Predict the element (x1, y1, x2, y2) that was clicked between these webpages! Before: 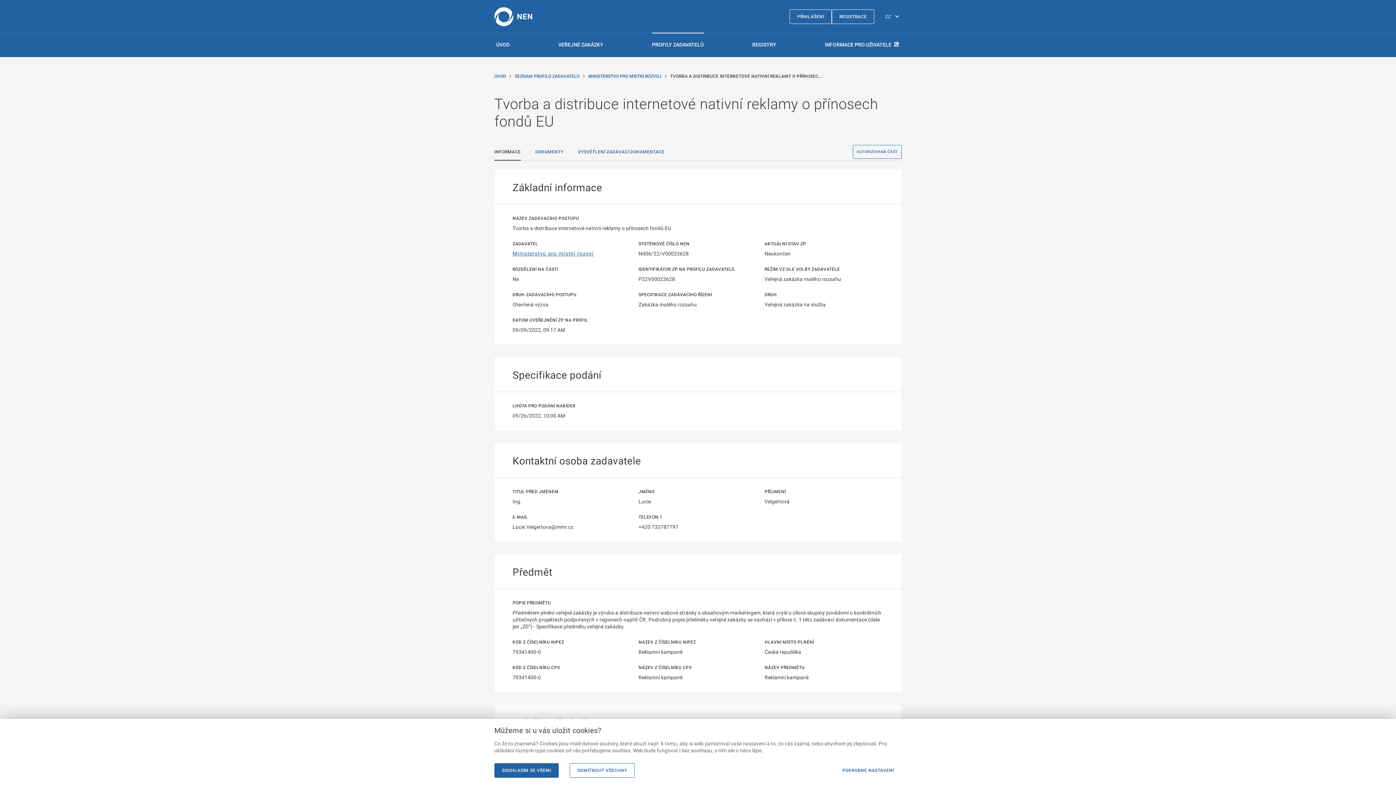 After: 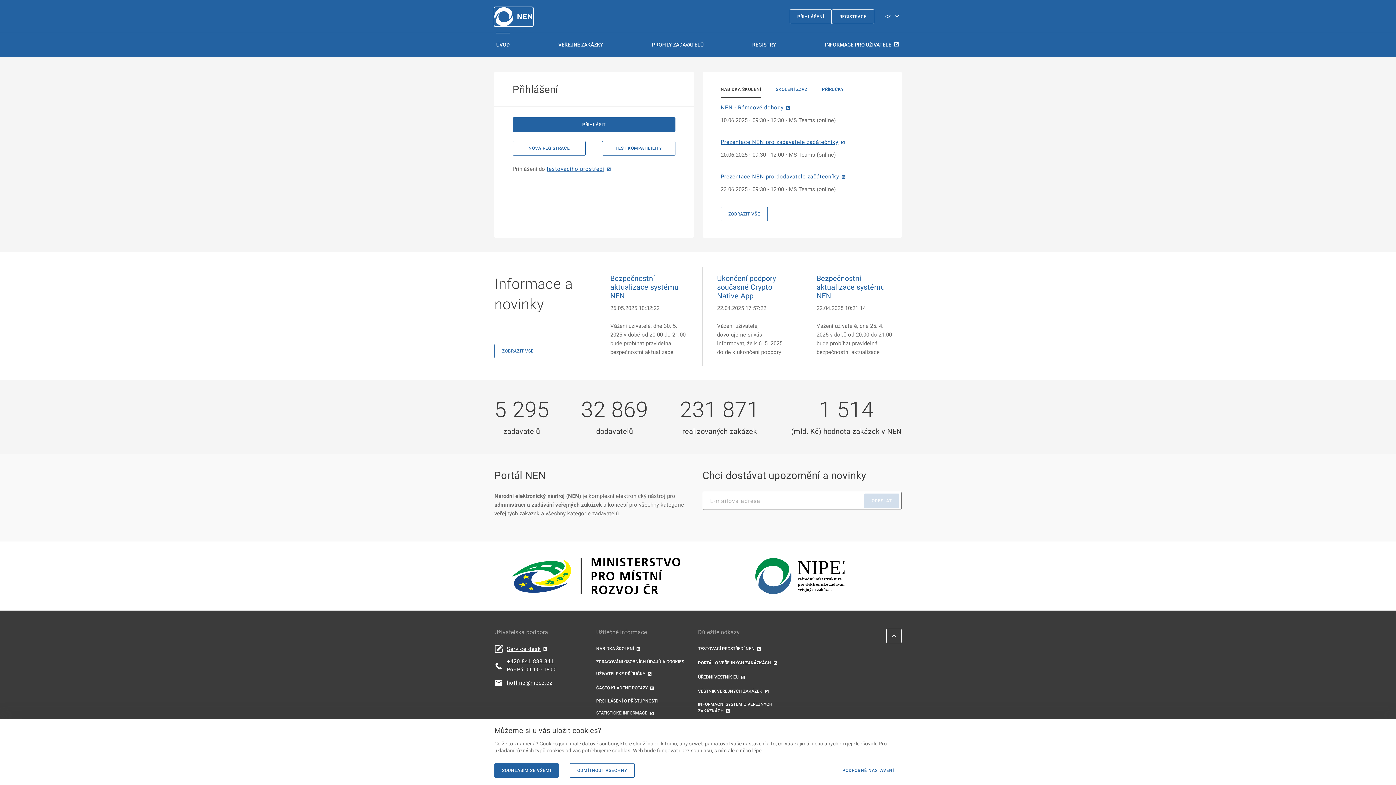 Action: label: NEN bbox: (494, 7, 533, 26)